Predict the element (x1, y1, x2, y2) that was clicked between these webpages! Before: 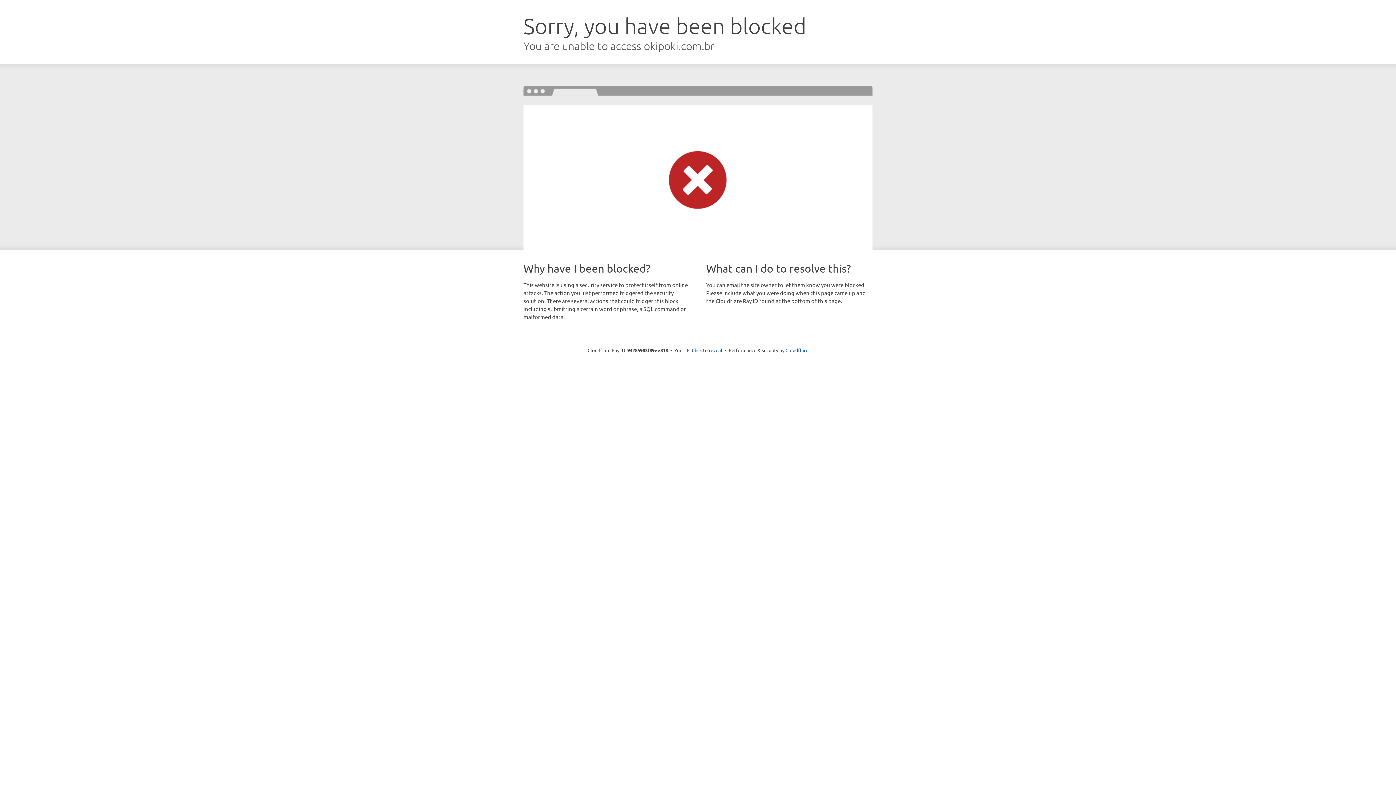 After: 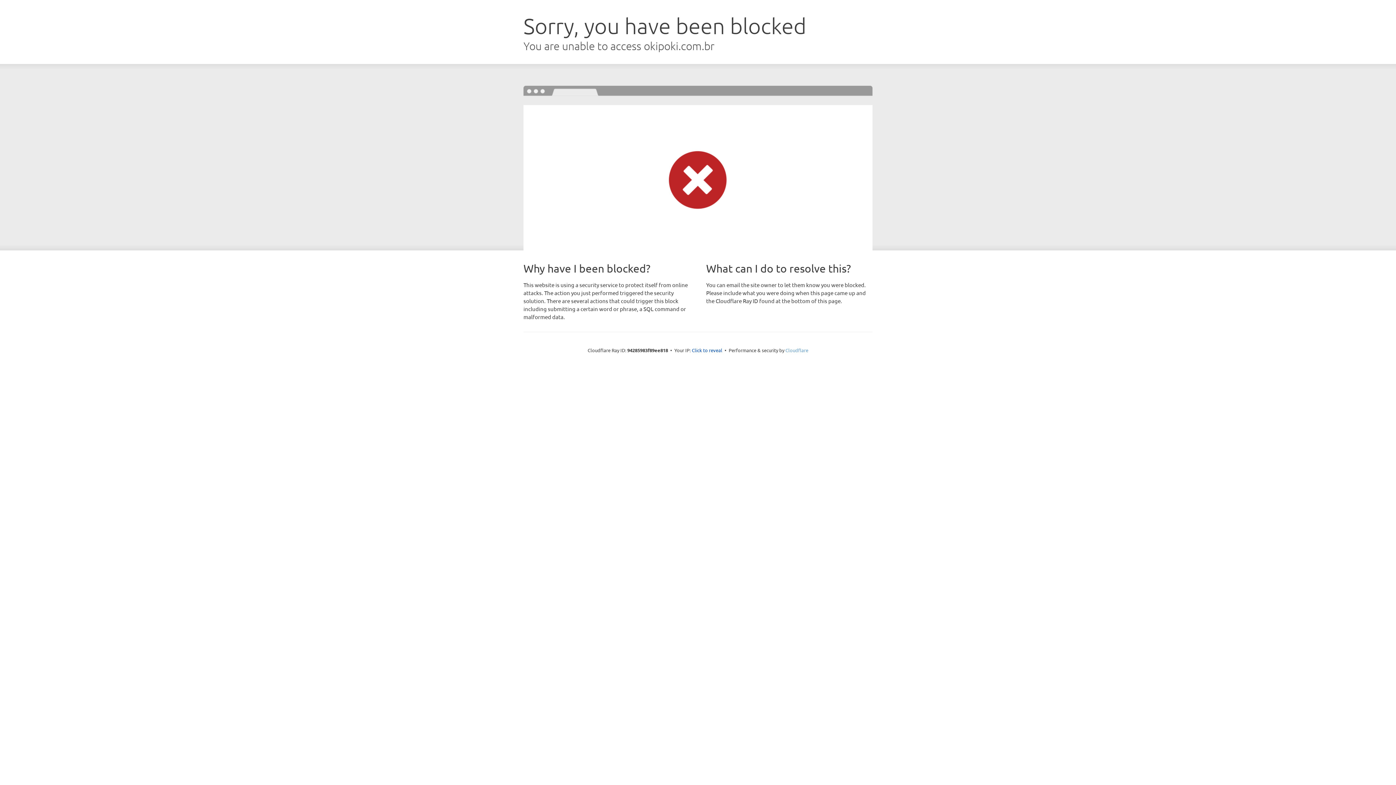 Action: label: Cloudflare bbox: (785, 347, 808, 353)